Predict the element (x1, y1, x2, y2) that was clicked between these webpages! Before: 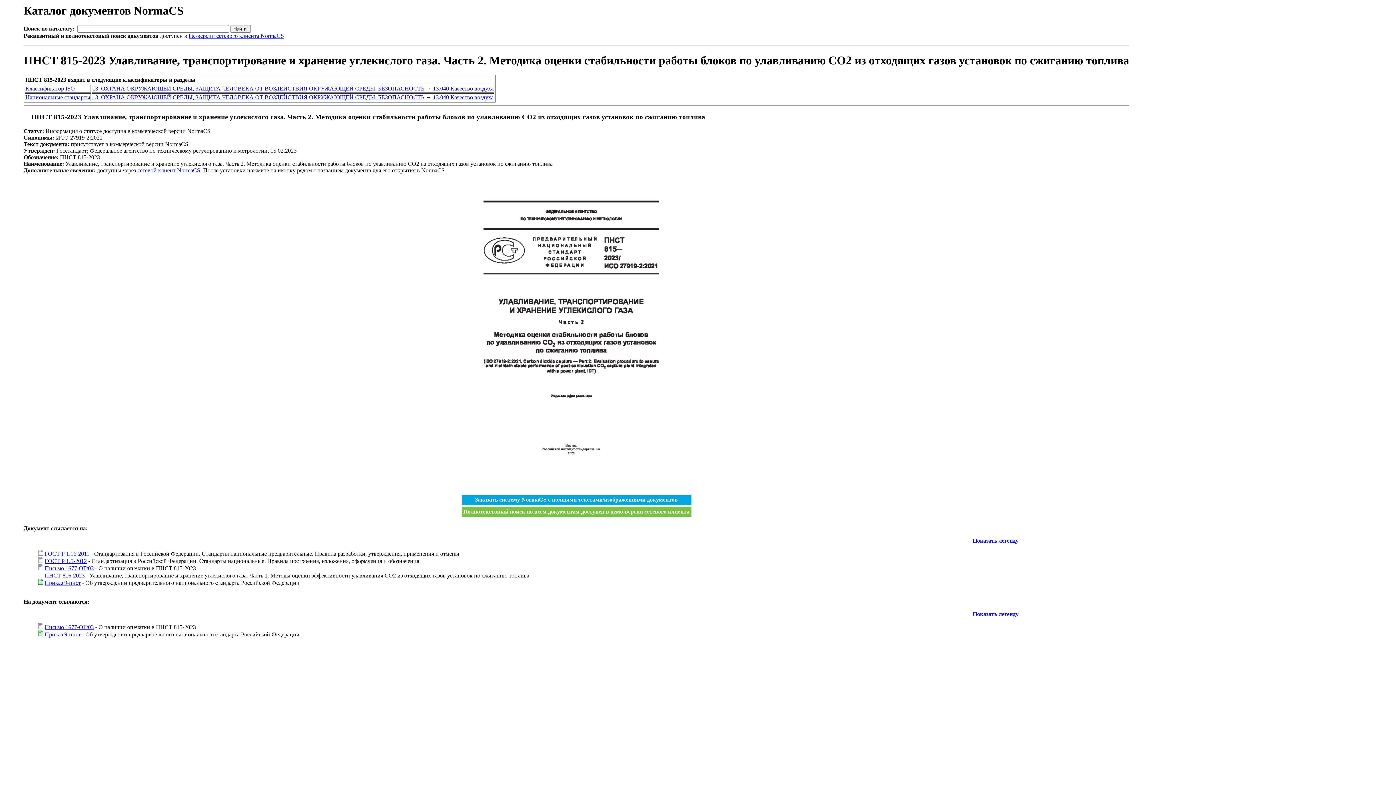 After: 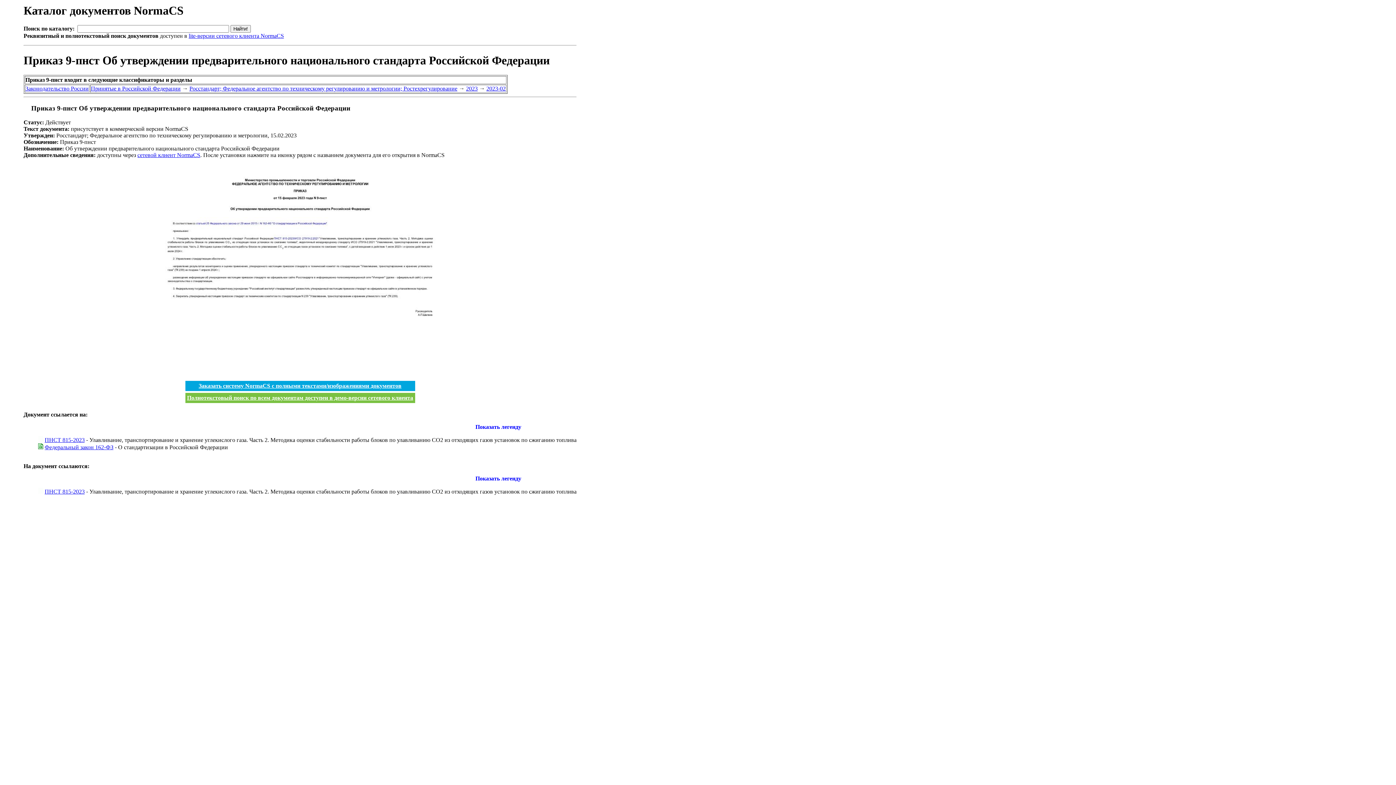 Action: bbox: (44, 631, 80, 637) label: Приказ 9-пнст